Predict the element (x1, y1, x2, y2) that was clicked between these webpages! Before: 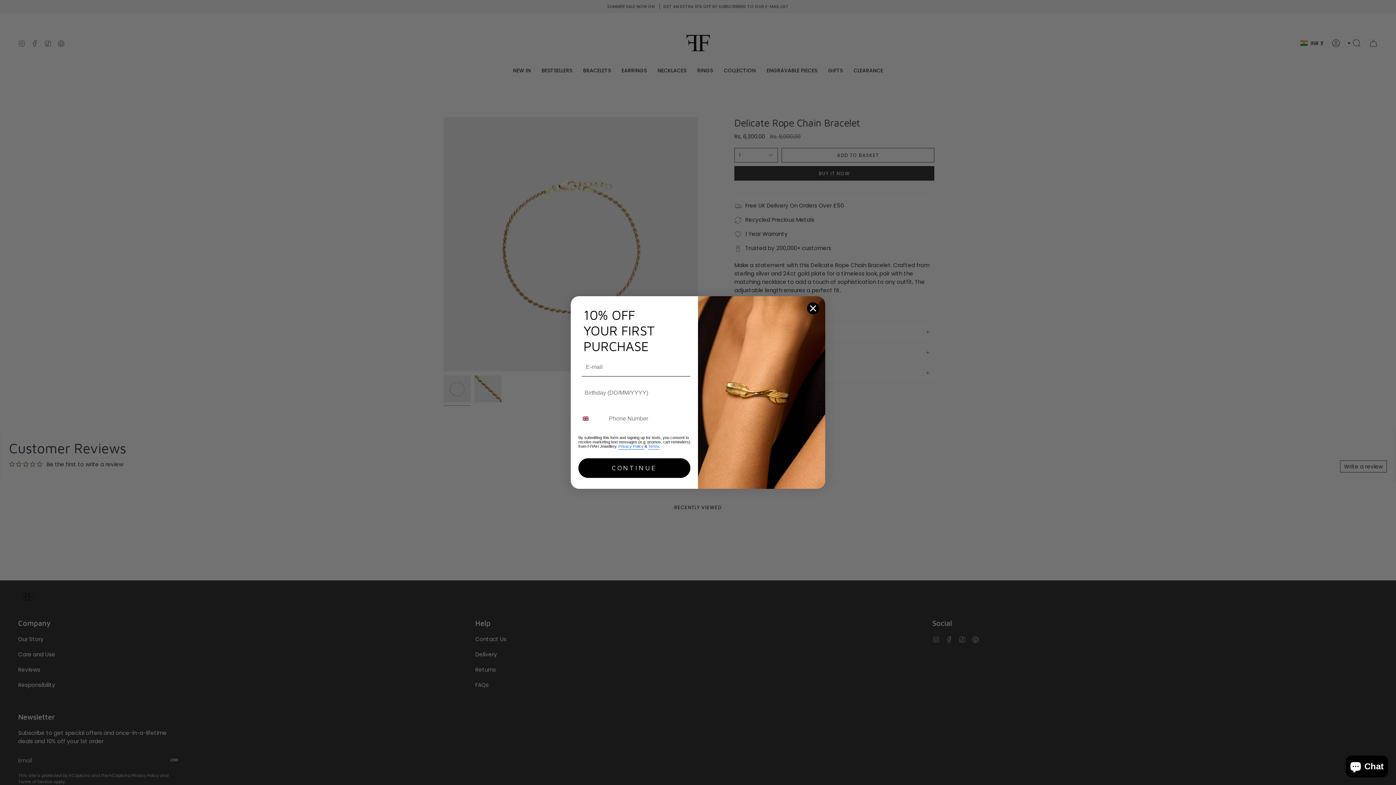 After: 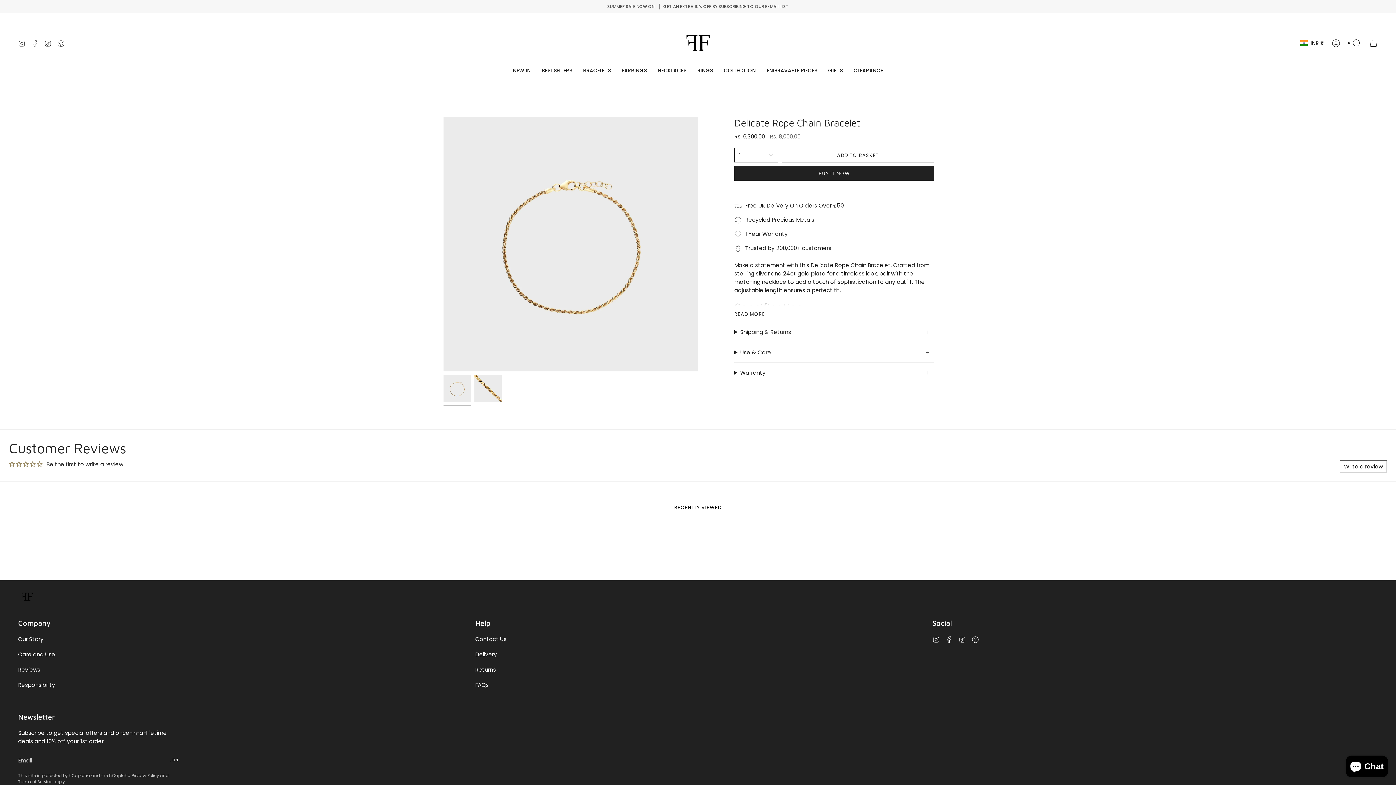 Action: label: Close dialog bbox: (806, 302, 819, 314)